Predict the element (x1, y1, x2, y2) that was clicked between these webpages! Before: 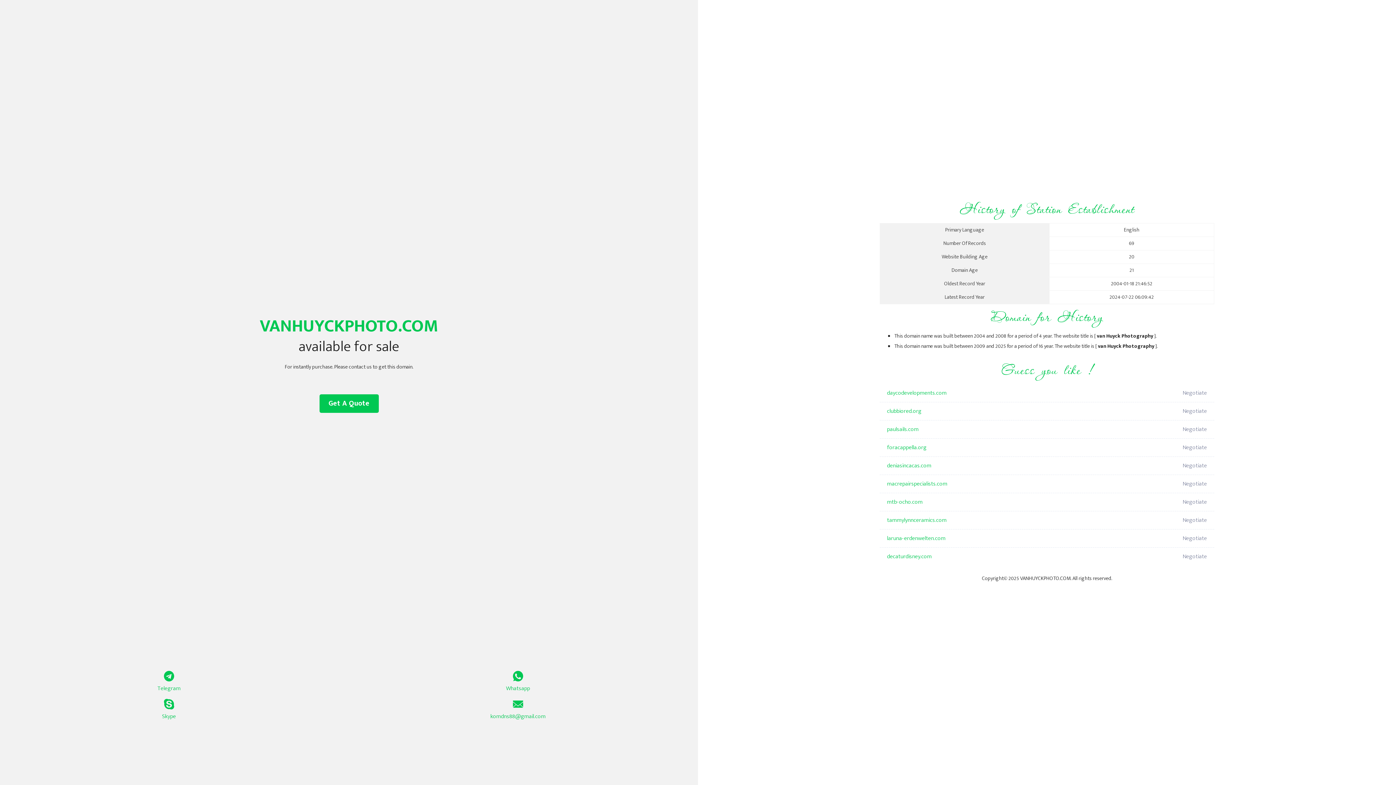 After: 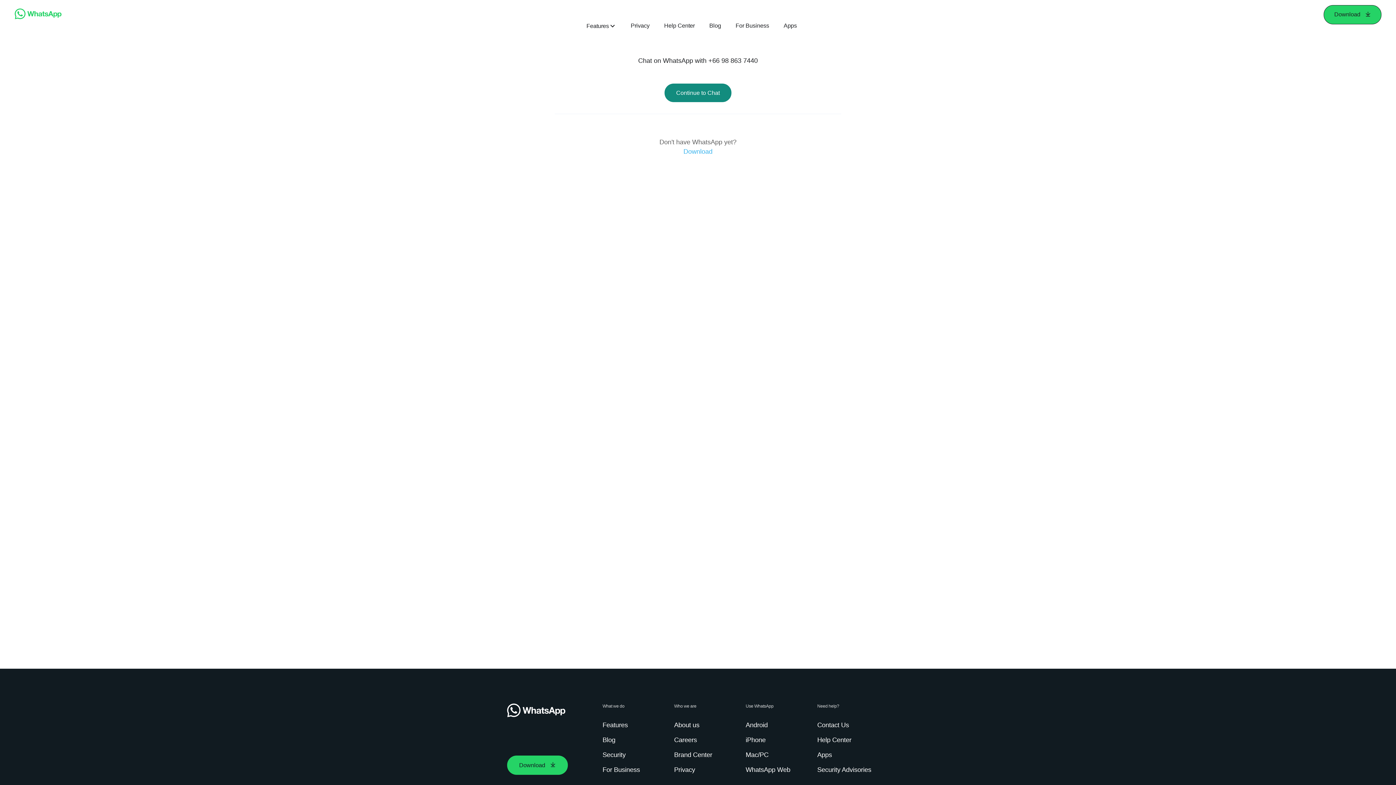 Action: bbox: (349, 671, 687, 693) label: Whatsapp